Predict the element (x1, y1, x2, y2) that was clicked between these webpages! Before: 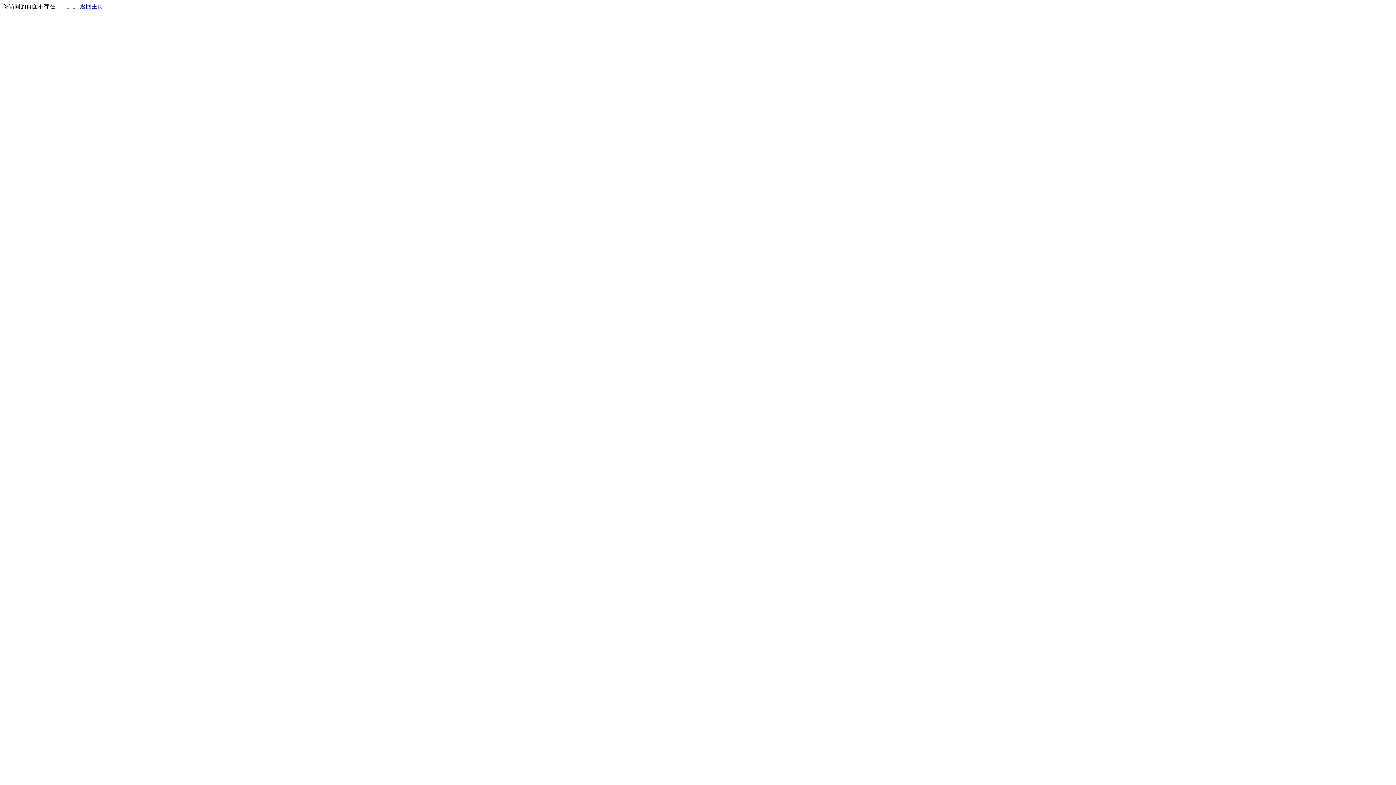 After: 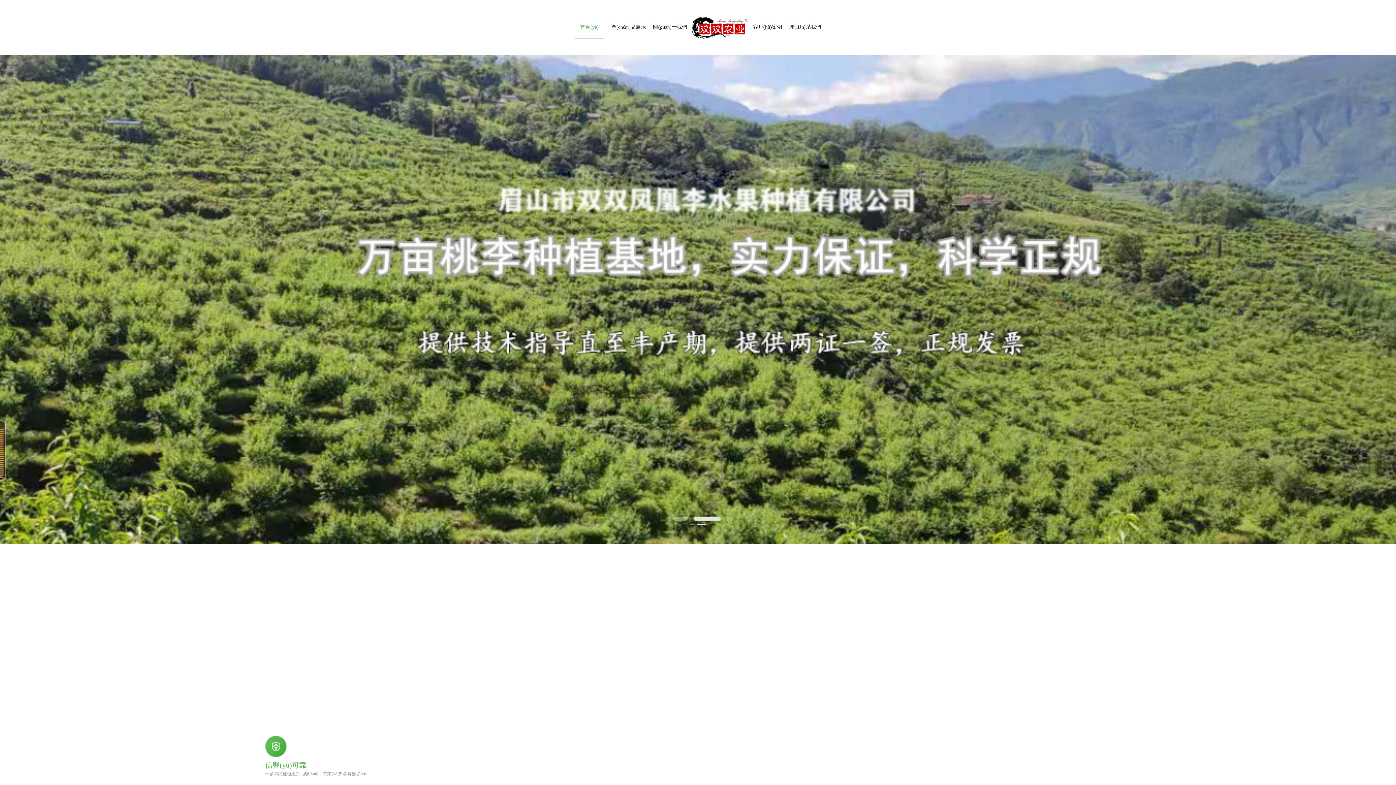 Action: bbox: (80, 3, 103, 9) label: 返回主页